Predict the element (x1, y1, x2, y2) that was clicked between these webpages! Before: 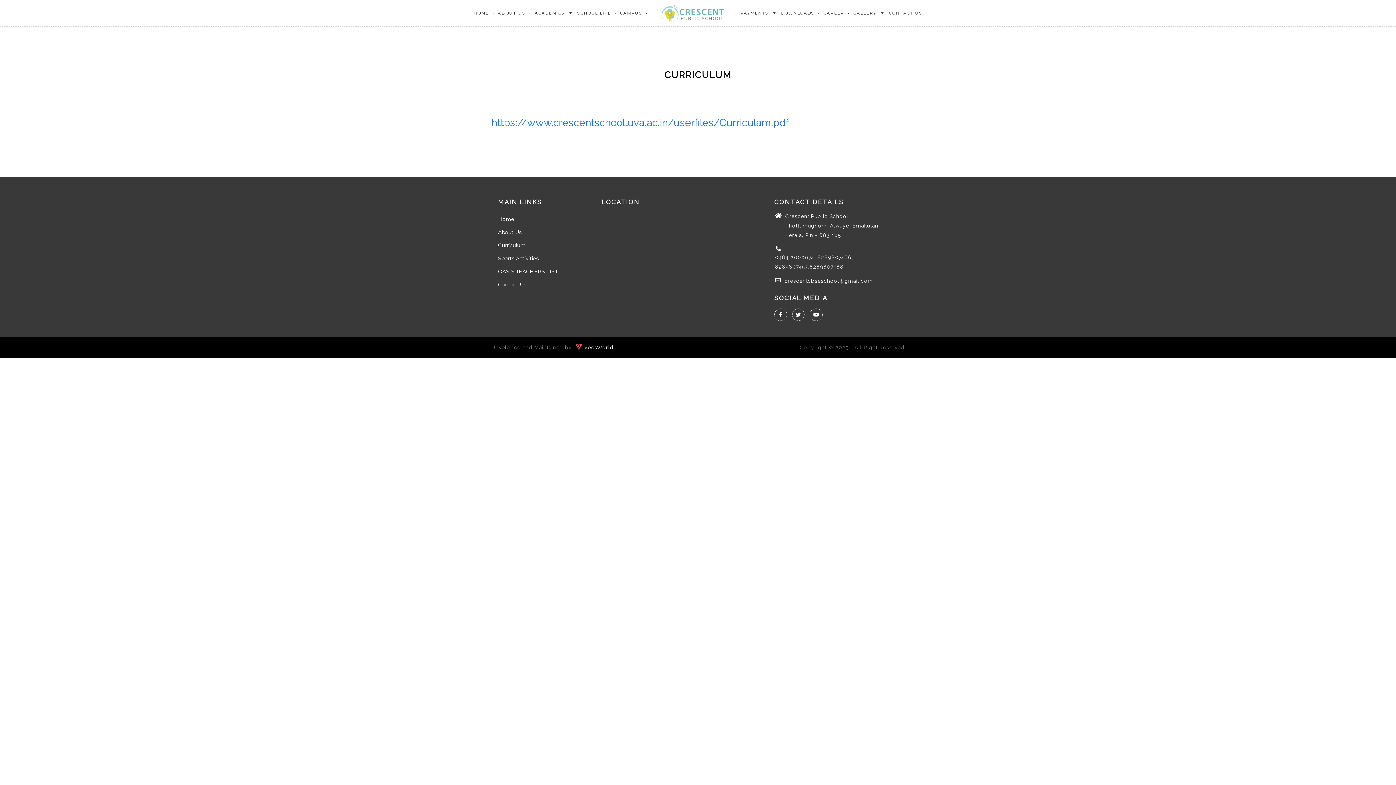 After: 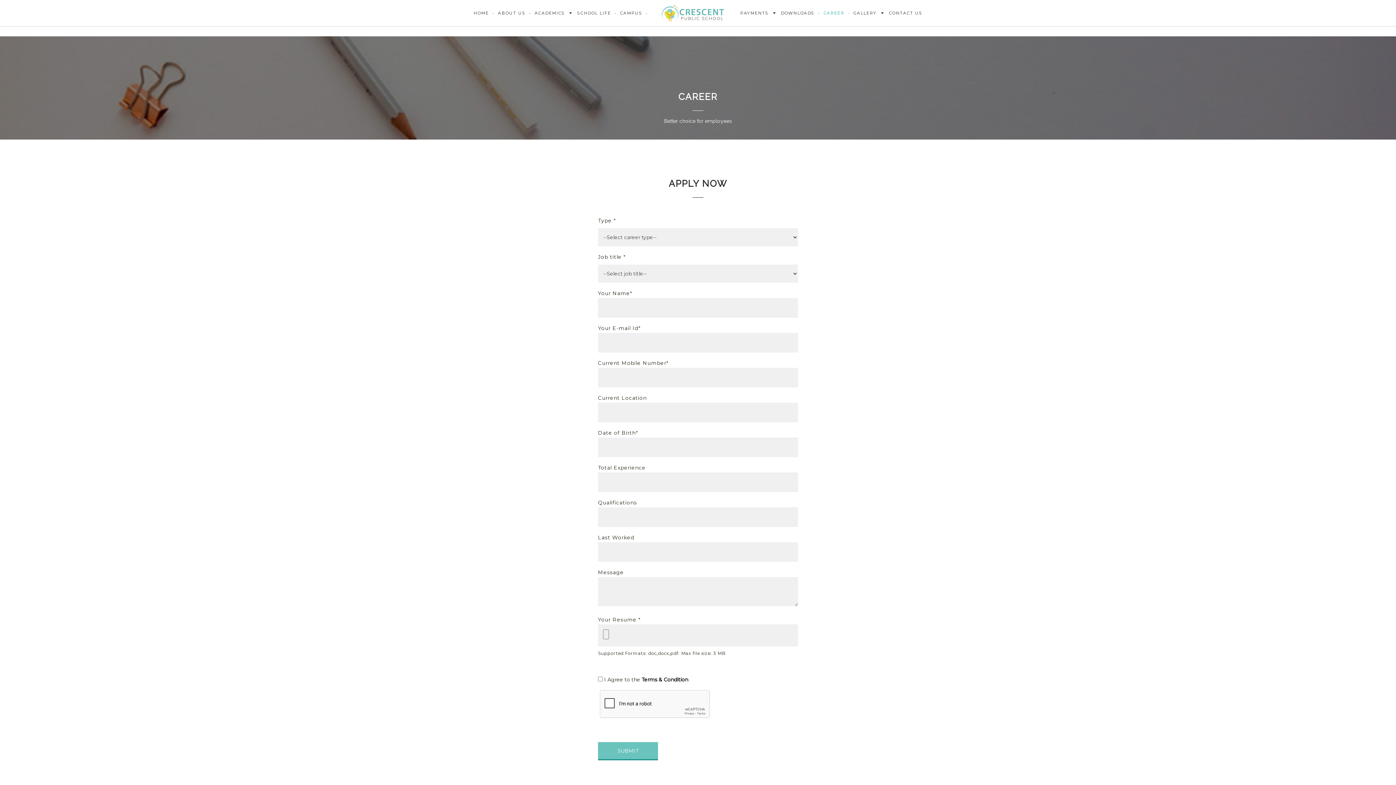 Action: label: CAREER bbox: (823, 6, 853, 19)